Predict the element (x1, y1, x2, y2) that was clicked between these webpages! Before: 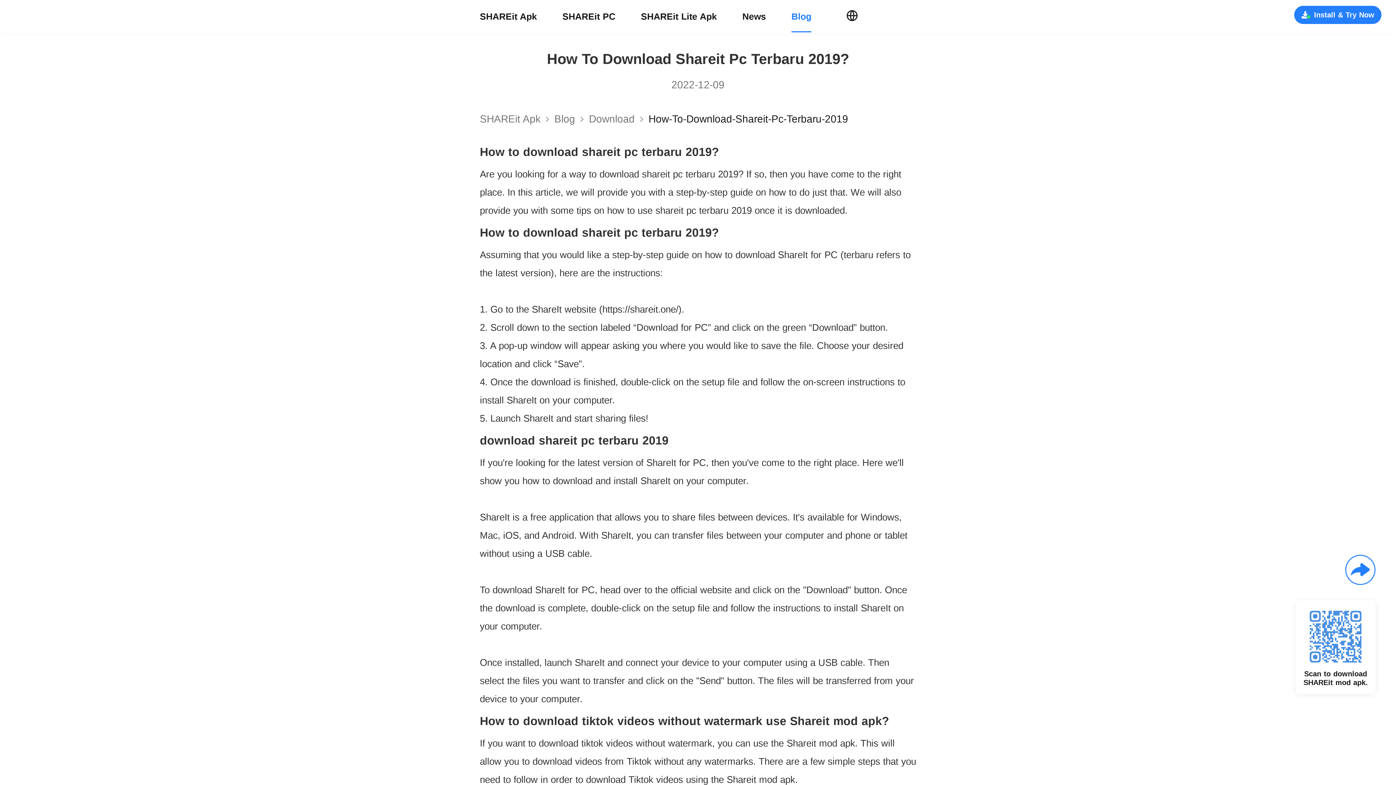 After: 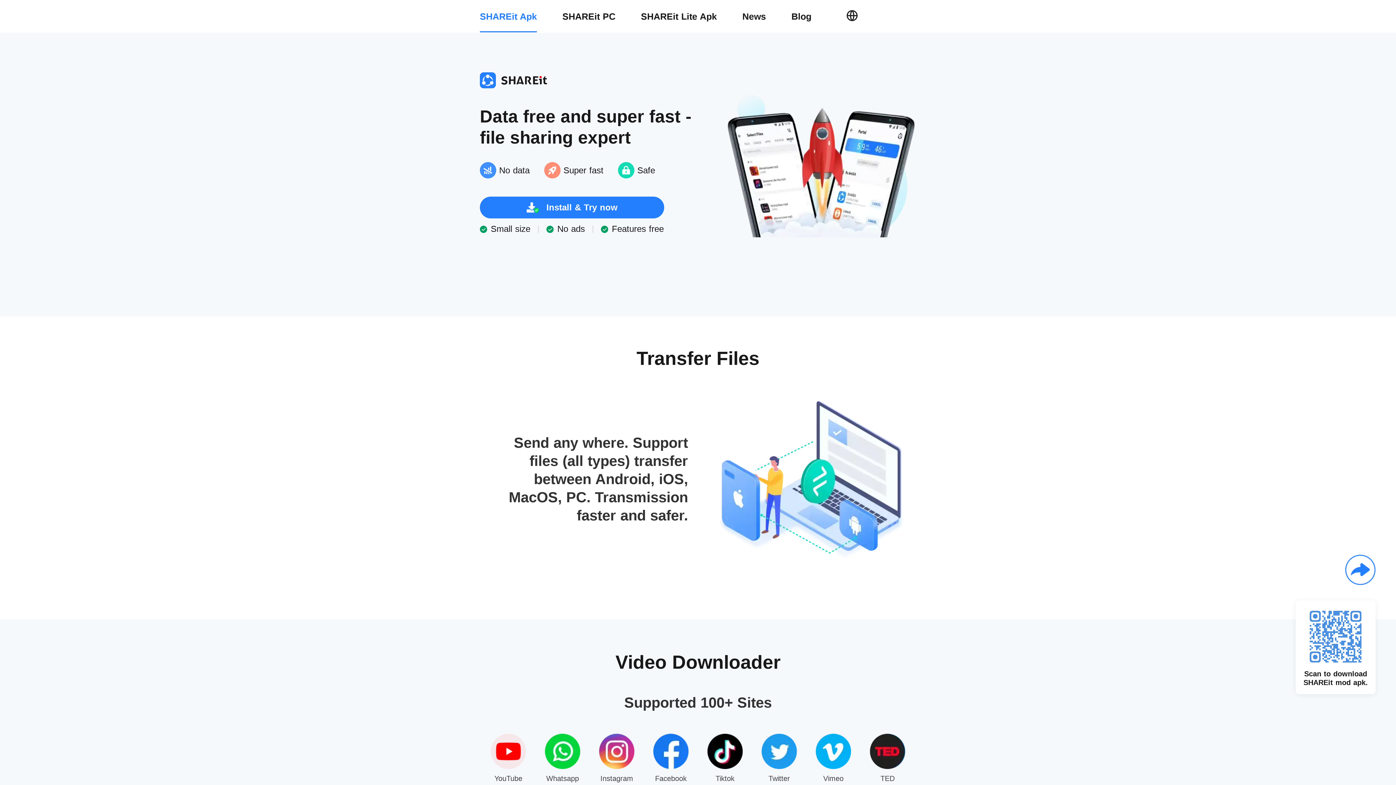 Action: bbox: (480, 109, 540, 129) label: SHAREit Apk